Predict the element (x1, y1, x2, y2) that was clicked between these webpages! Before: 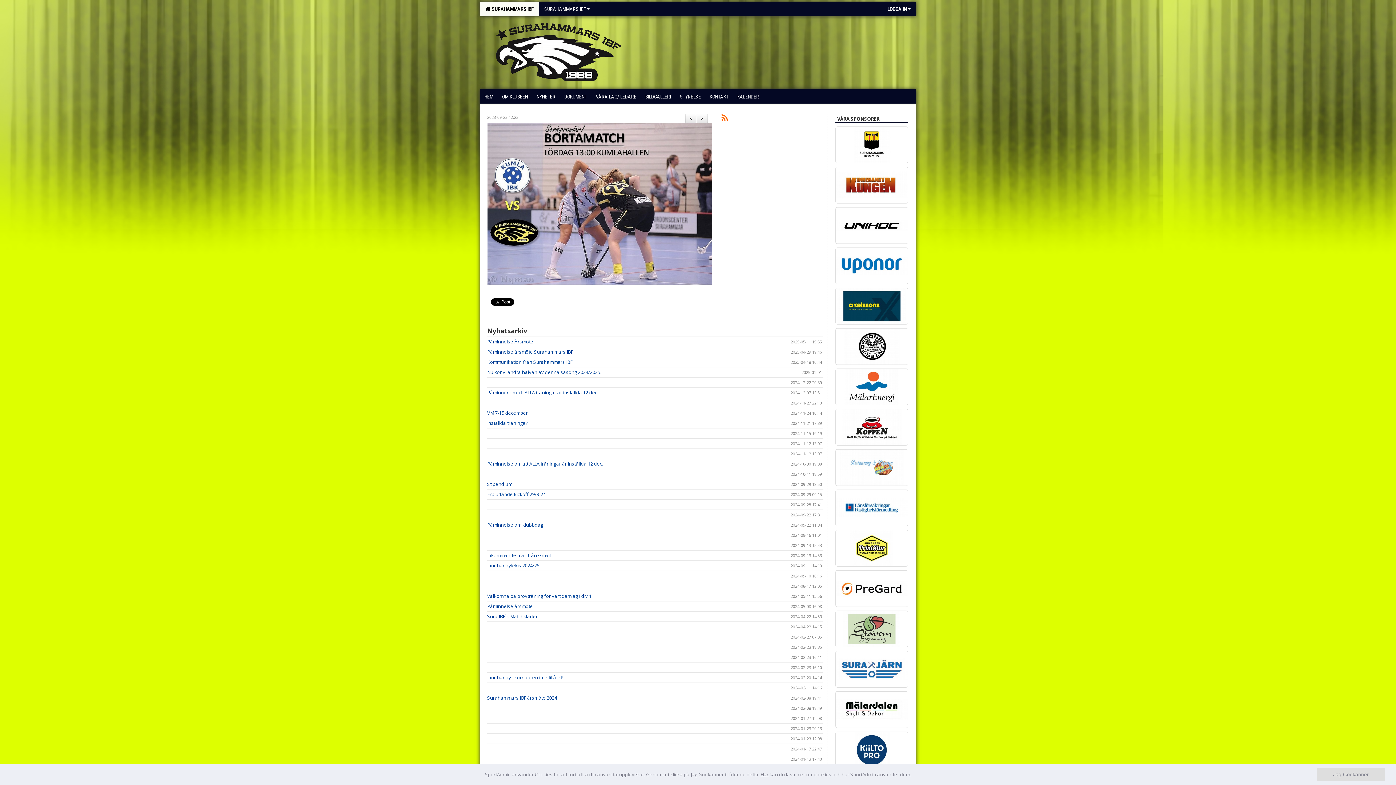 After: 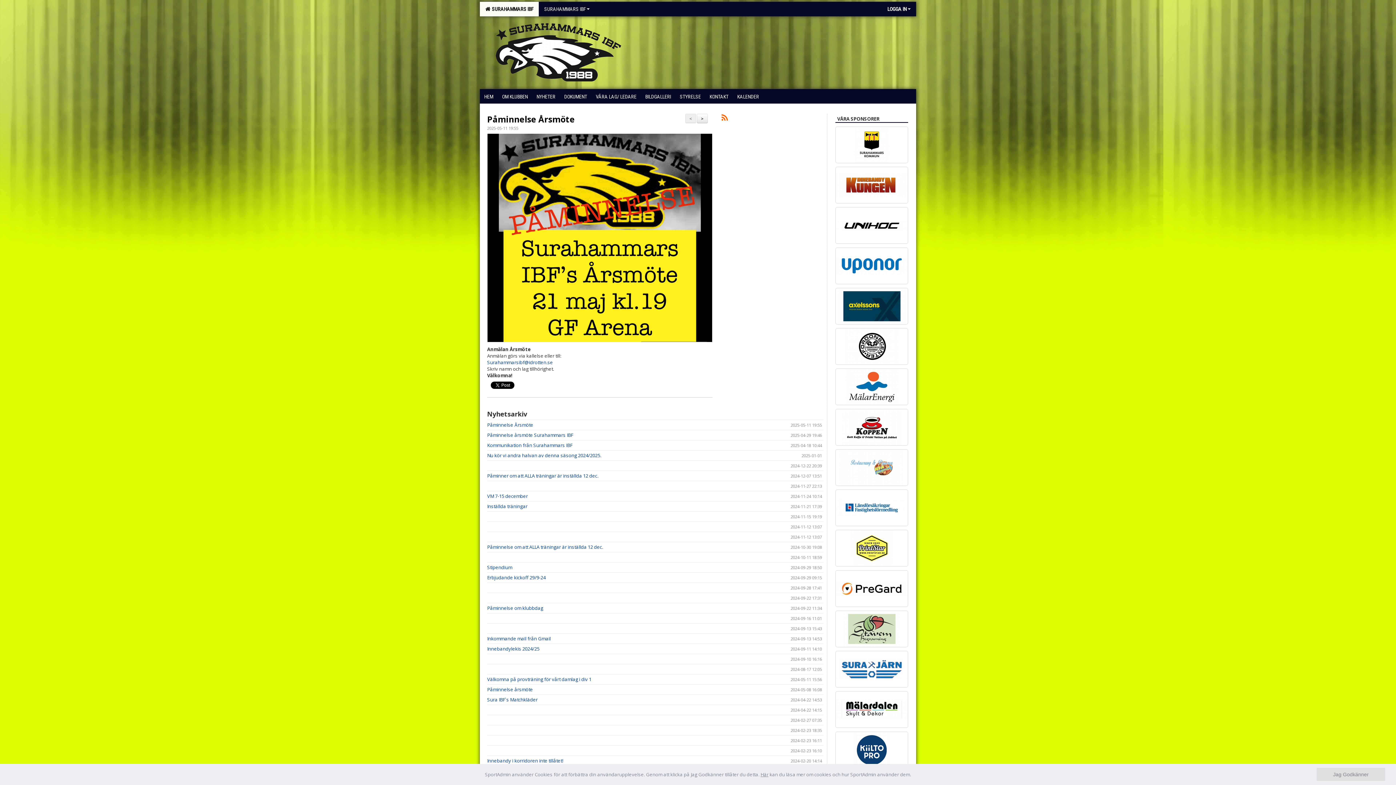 Action: label: Påminnelse Årsmöte bbox: (487, 338, 533, 345)